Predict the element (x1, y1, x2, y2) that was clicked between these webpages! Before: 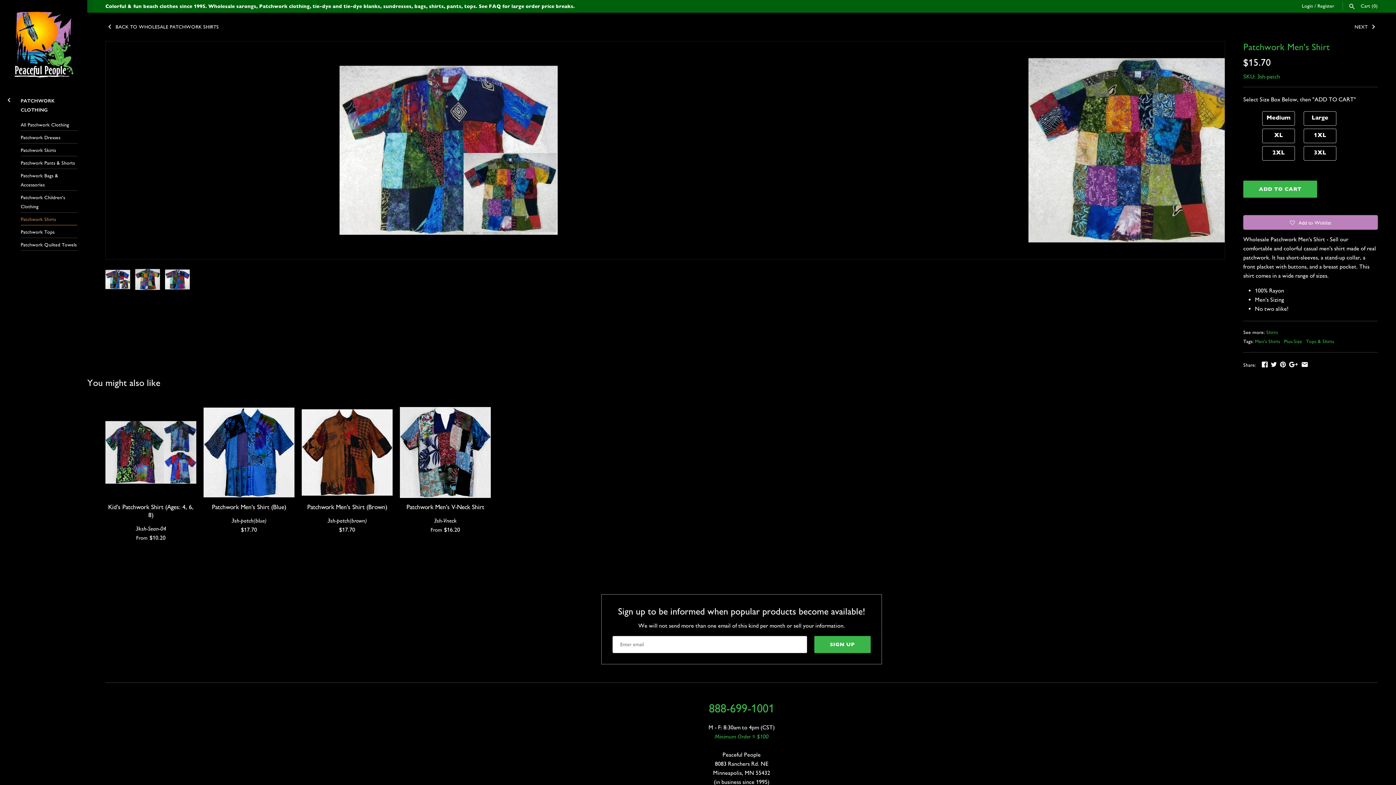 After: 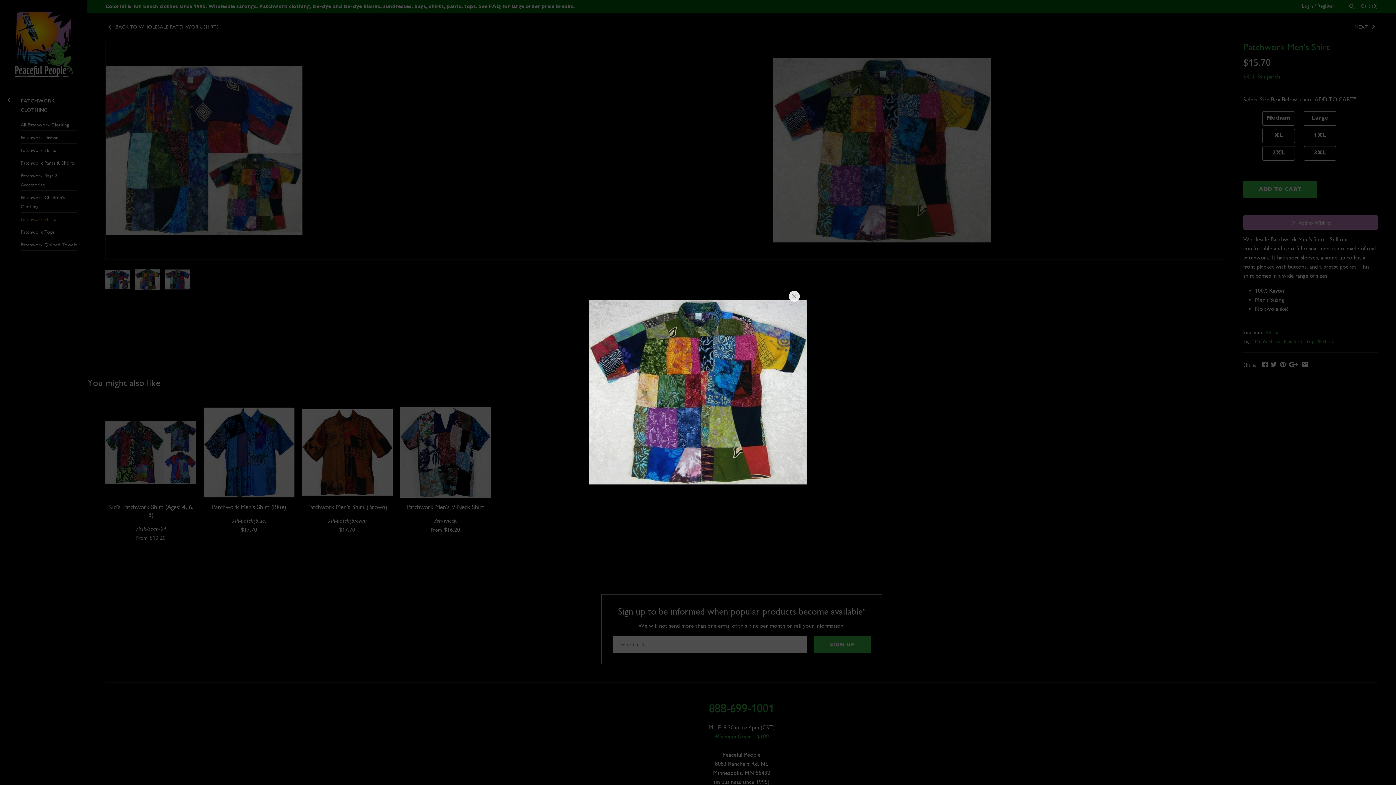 Action: bbox: (794, 41, 1480, 259)